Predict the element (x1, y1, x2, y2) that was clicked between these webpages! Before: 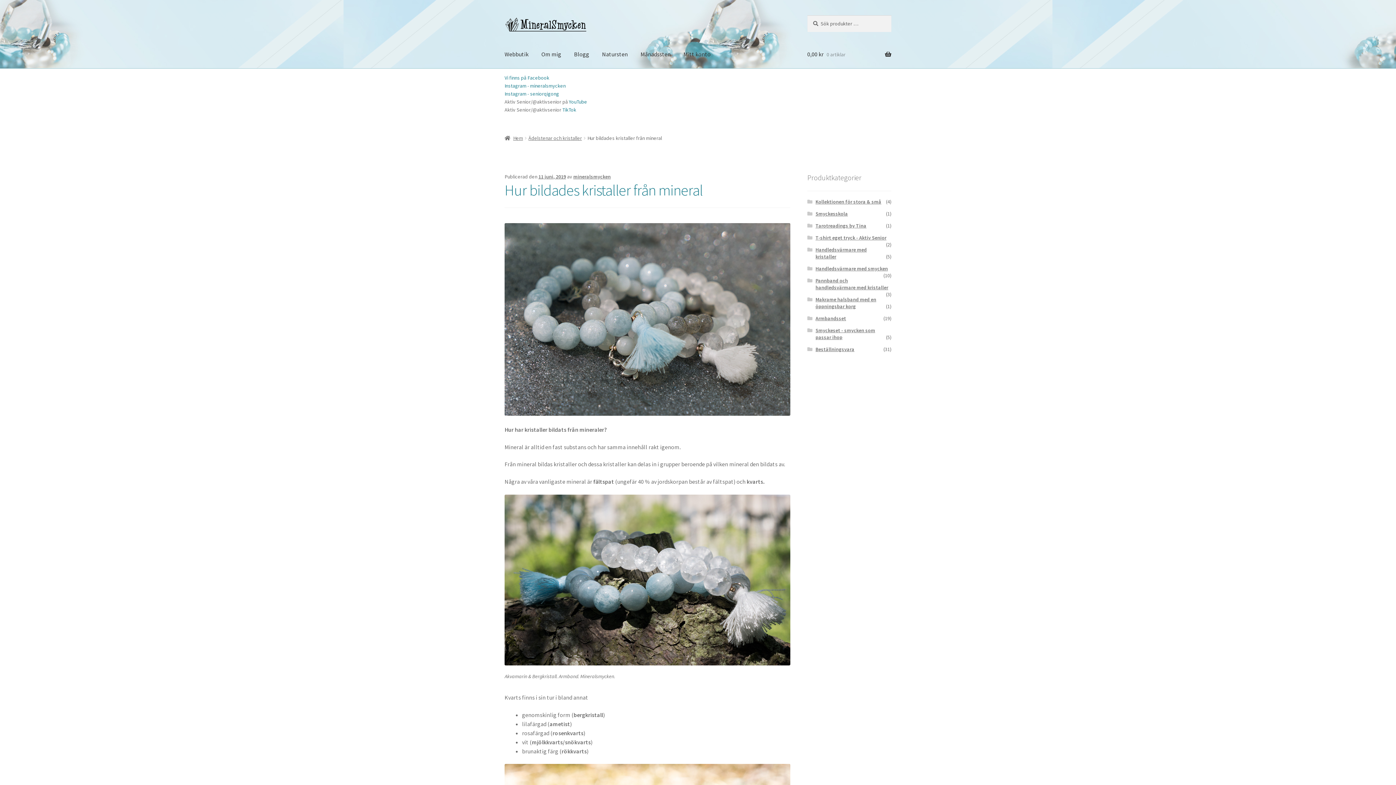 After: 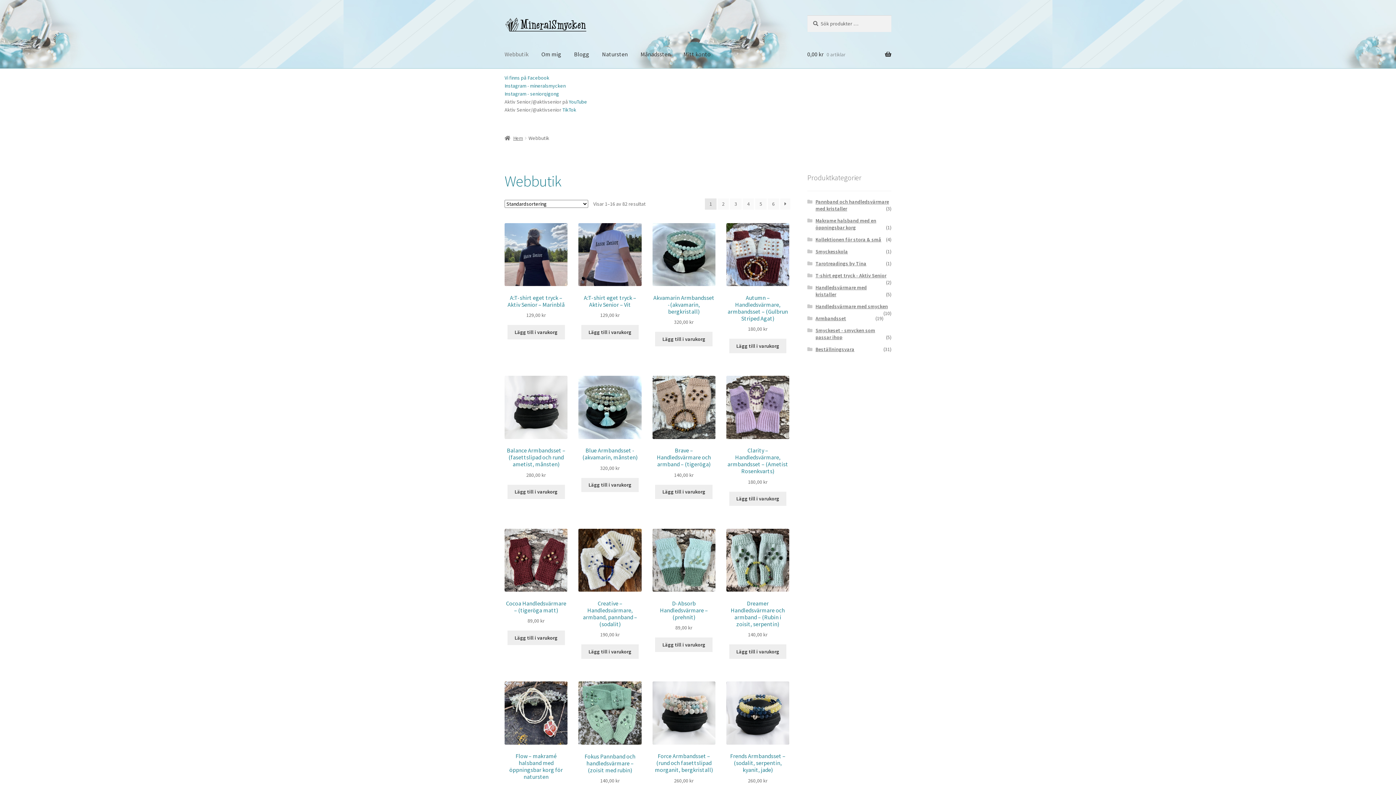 Action: bbox: (498, 40, 534, 68) label: Webbutik